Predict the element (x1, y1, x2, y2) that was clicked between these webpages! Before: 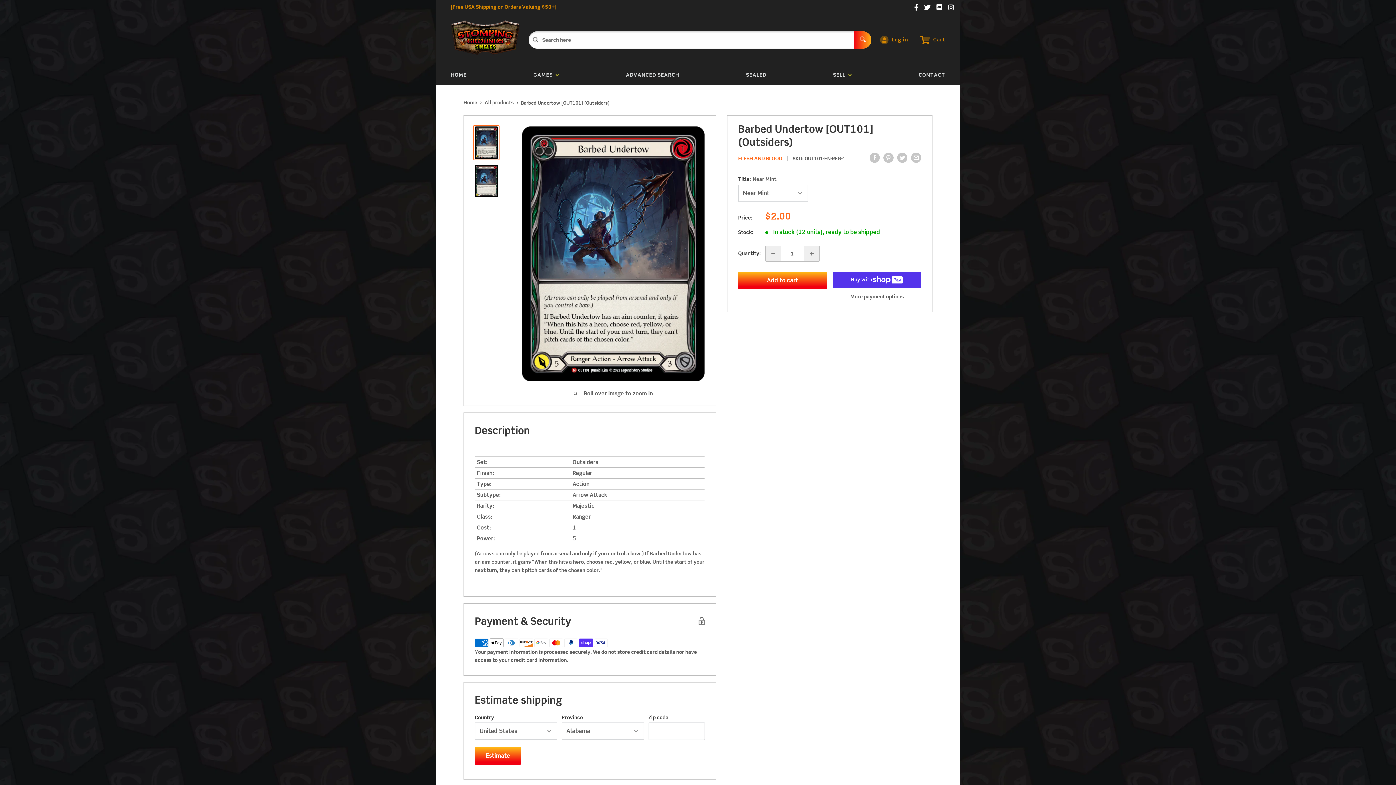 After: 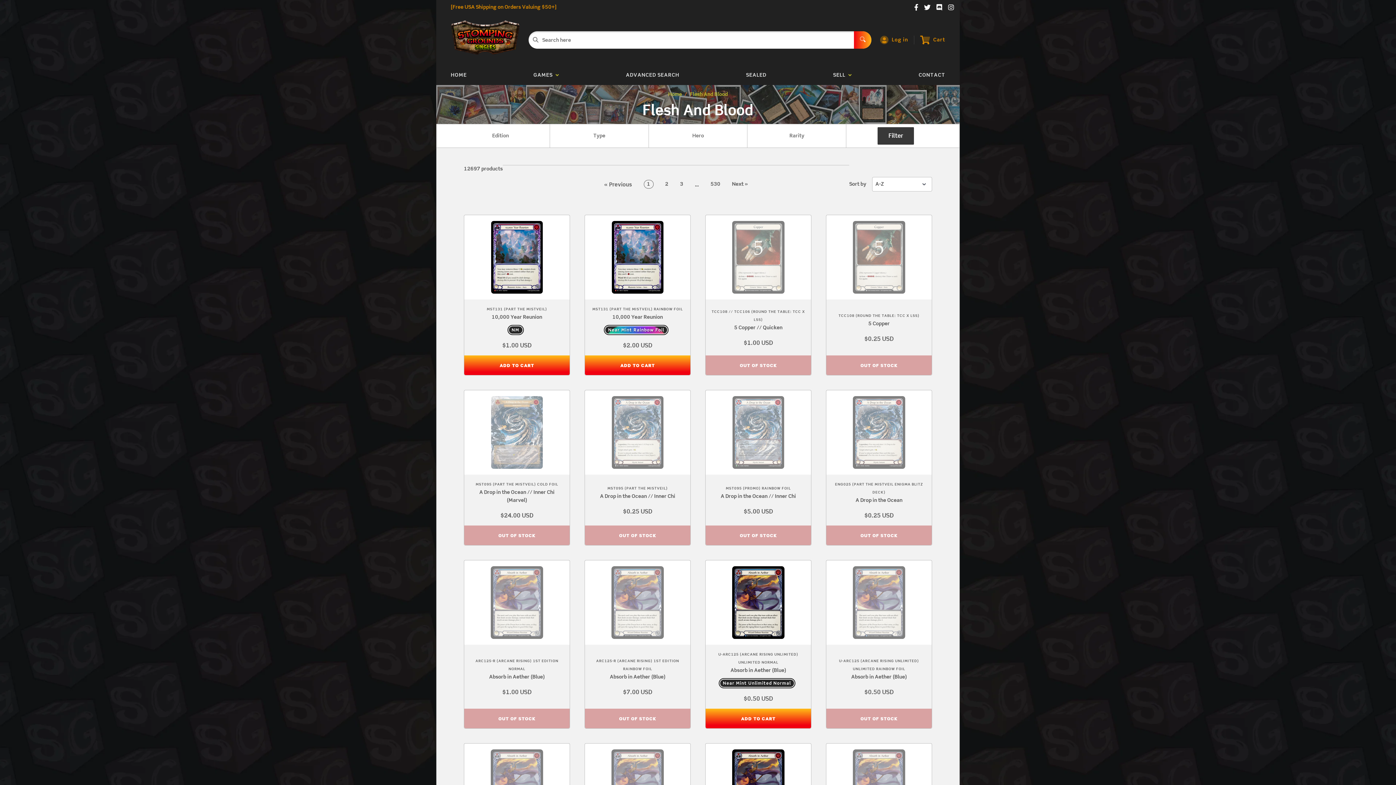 Action: label: FLESH AND BLOOD bbox: (738, 155, 782, 162)